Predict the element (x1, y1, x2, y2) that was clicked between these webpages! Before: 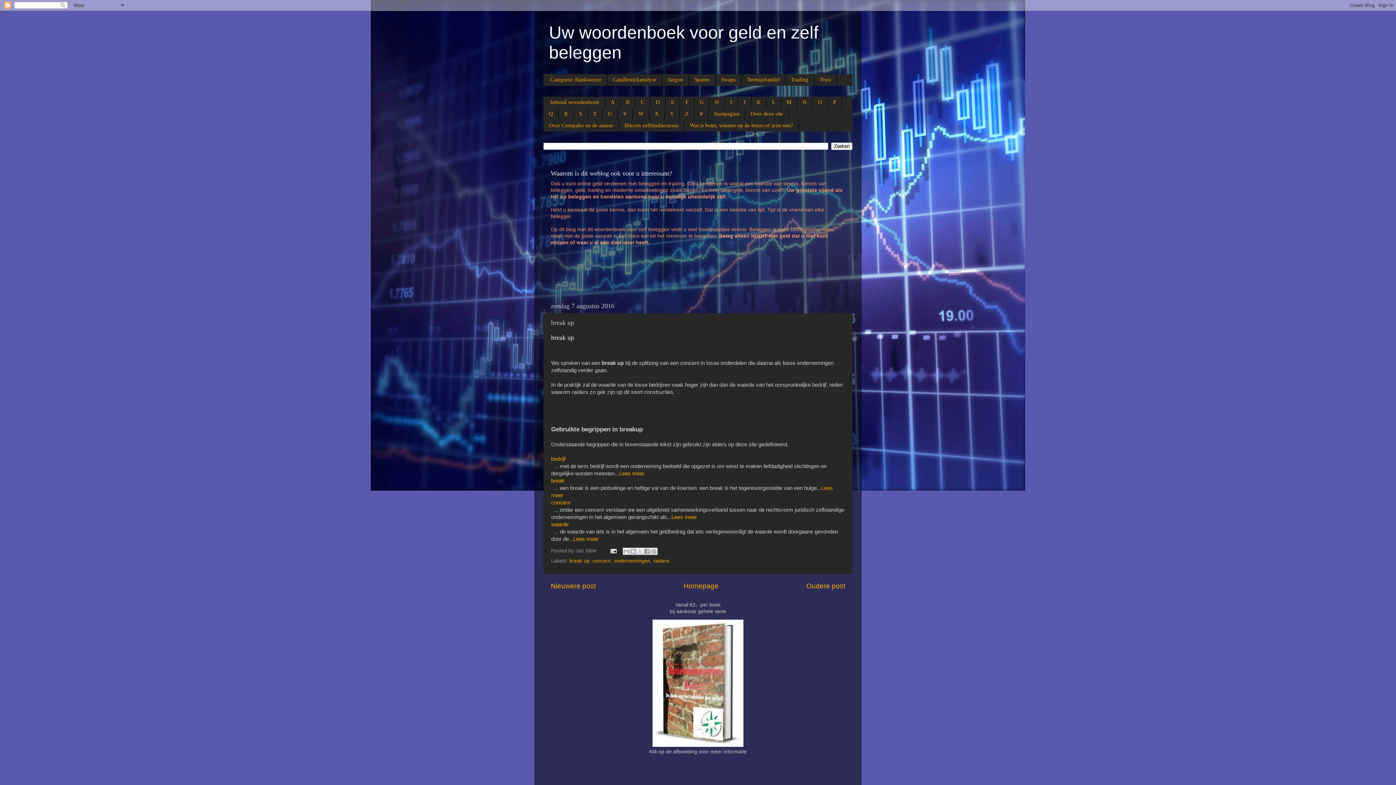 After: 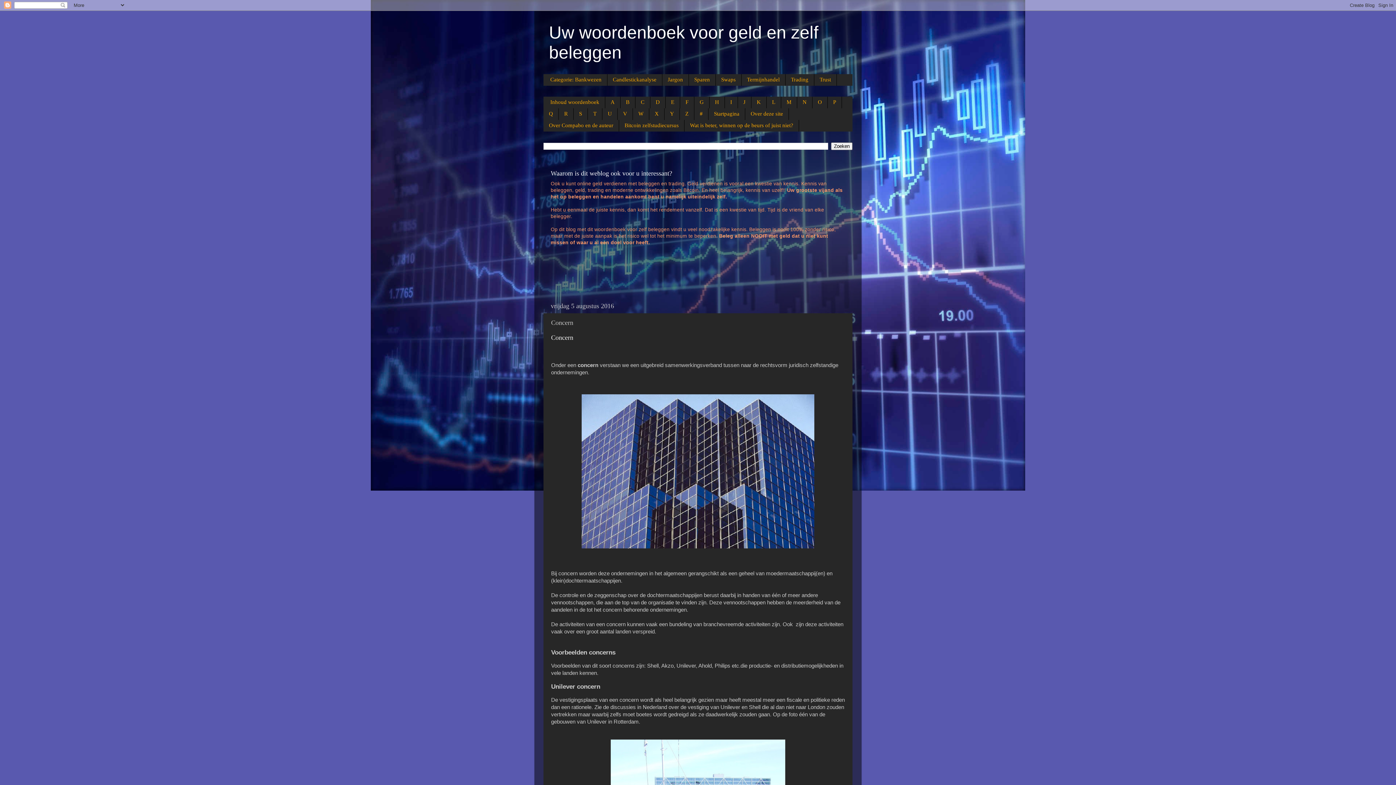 Action: label: concern bbox: (551, 500, 570, 505)